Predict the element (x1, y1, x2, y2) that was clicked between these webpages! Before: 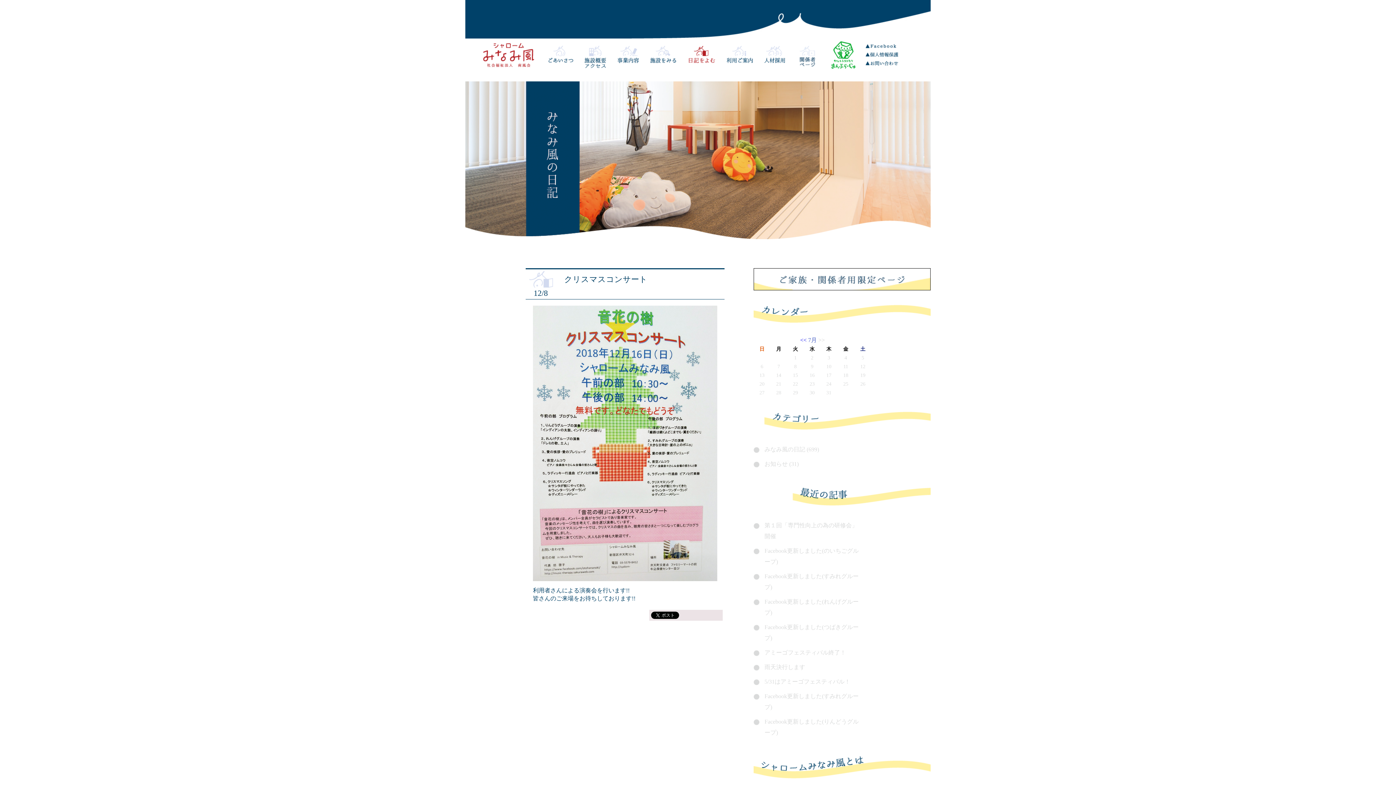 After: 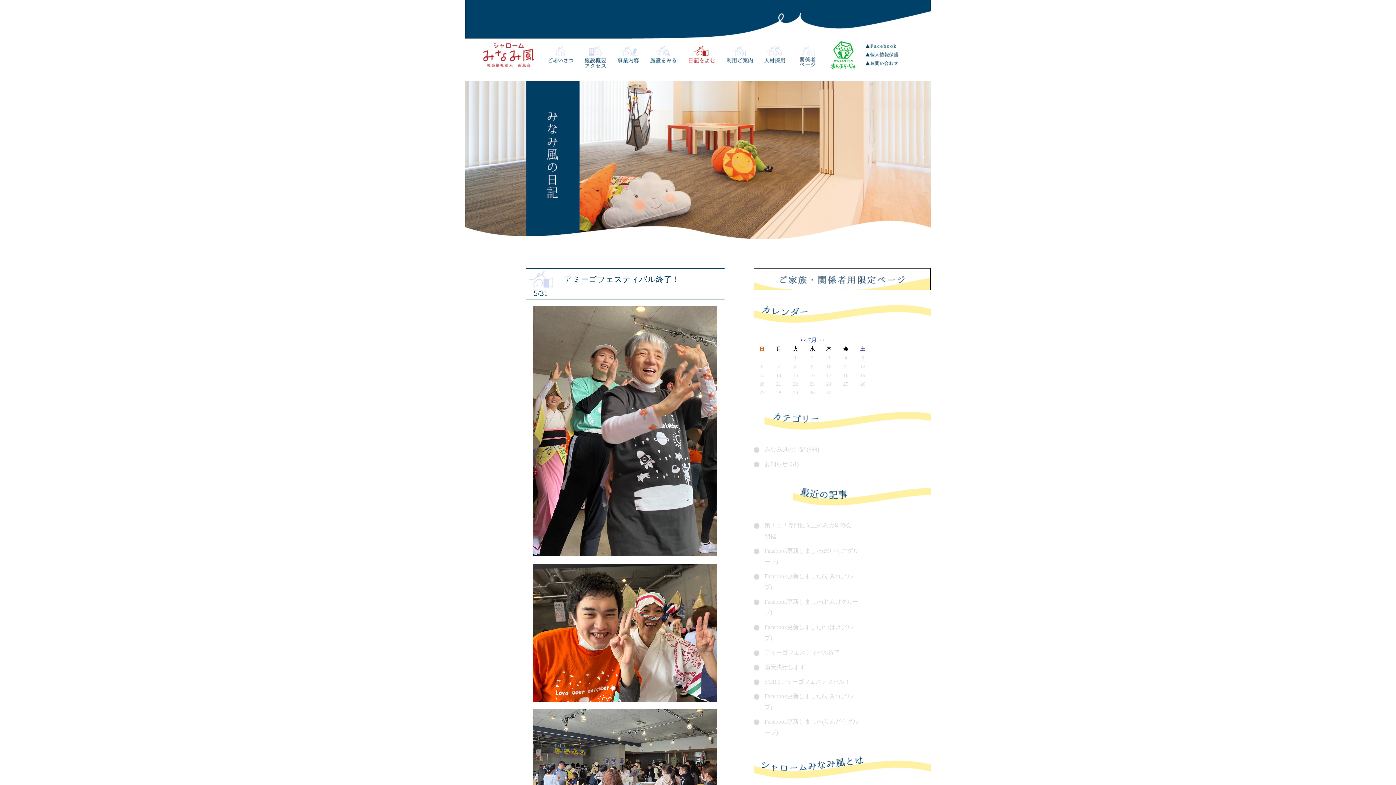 Action: label: アミーゴフェスティバル終了！ bbox: (764, 649, 846, 656)